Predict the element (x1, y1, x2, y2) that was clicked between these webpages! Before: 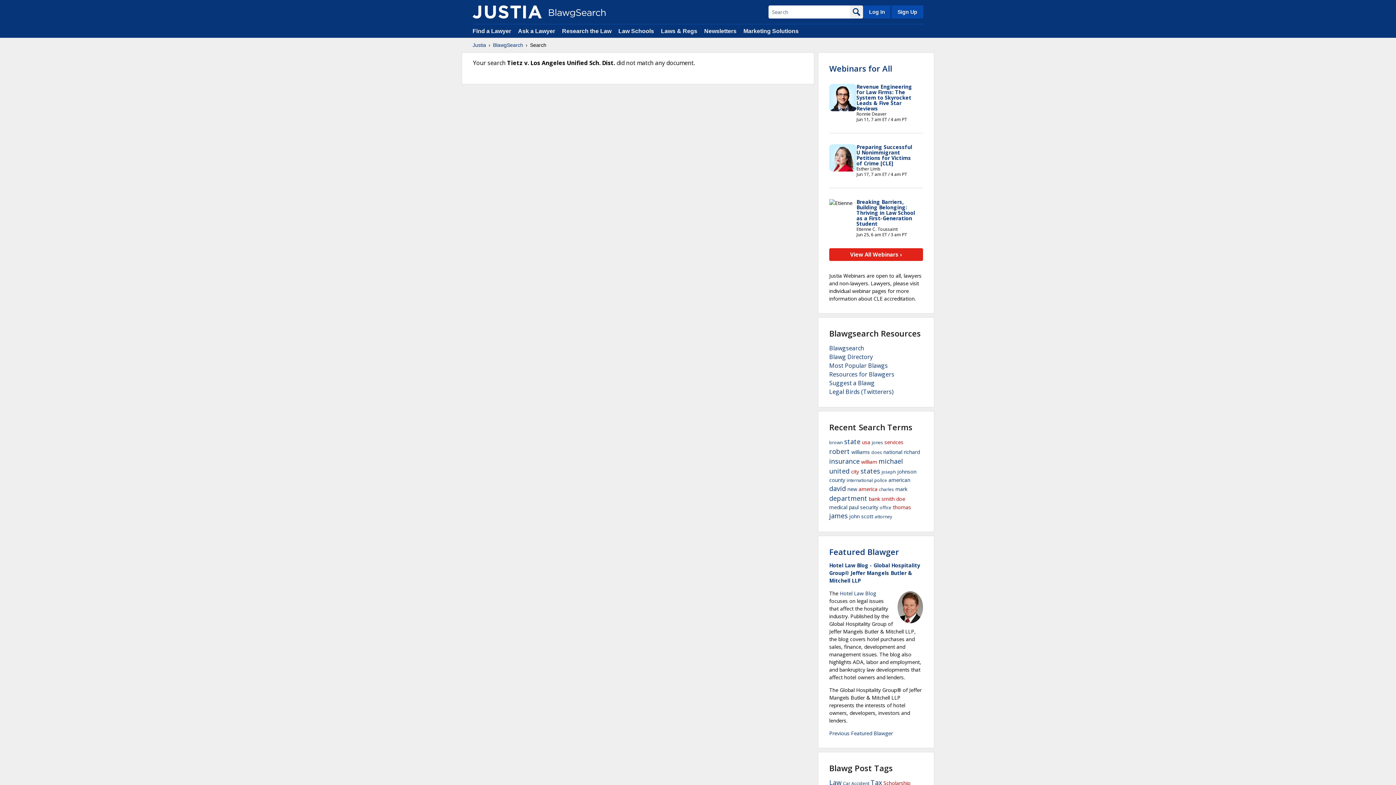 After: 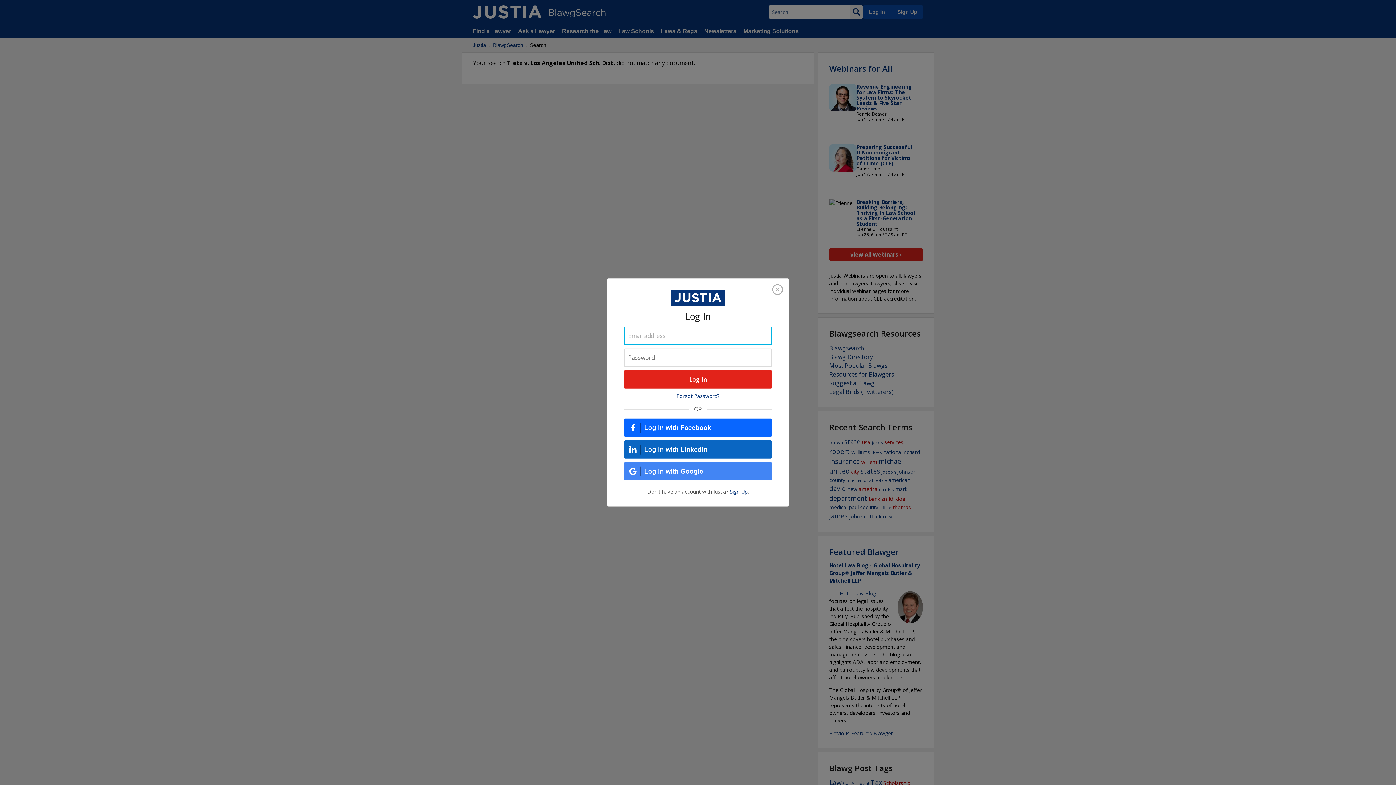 Action: label: Log In bbox: (863, 5, 890, 18)